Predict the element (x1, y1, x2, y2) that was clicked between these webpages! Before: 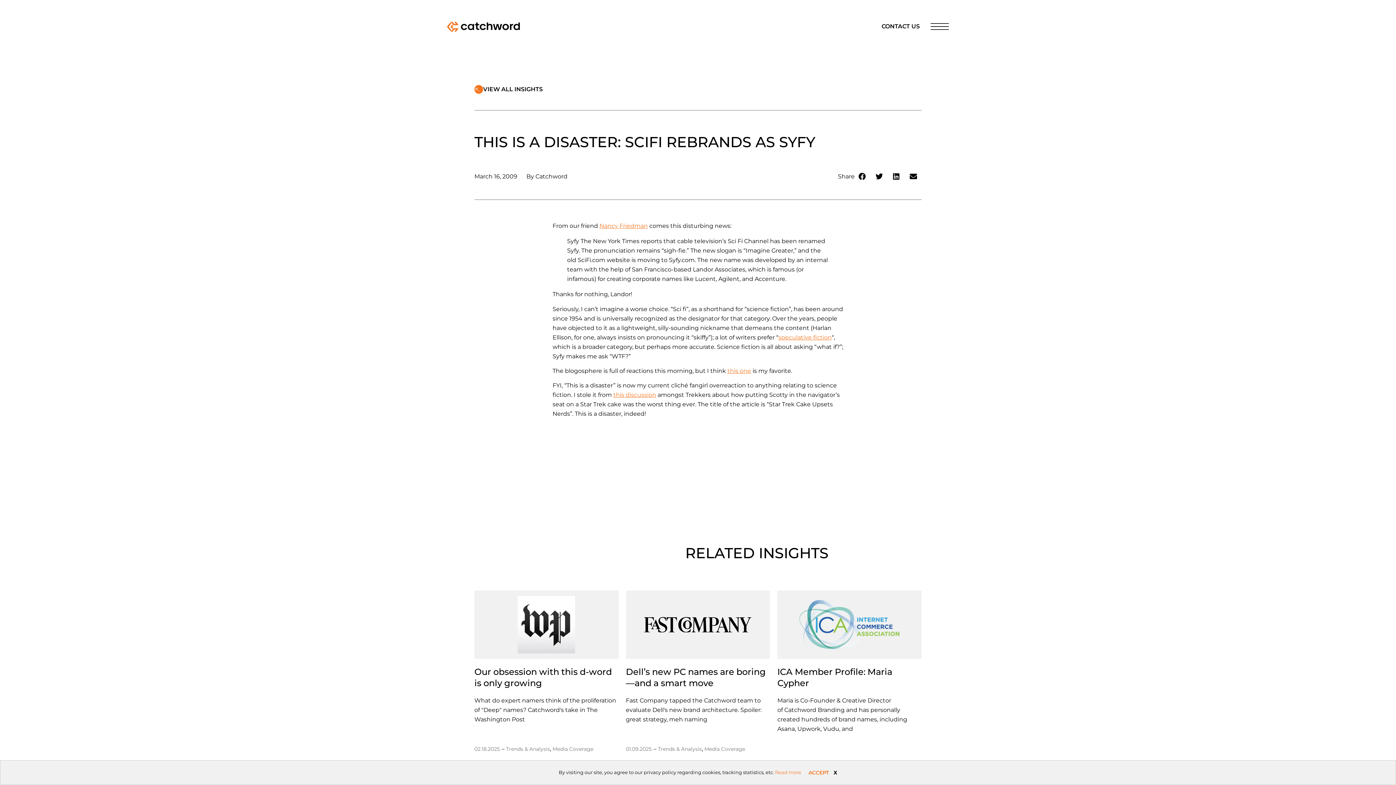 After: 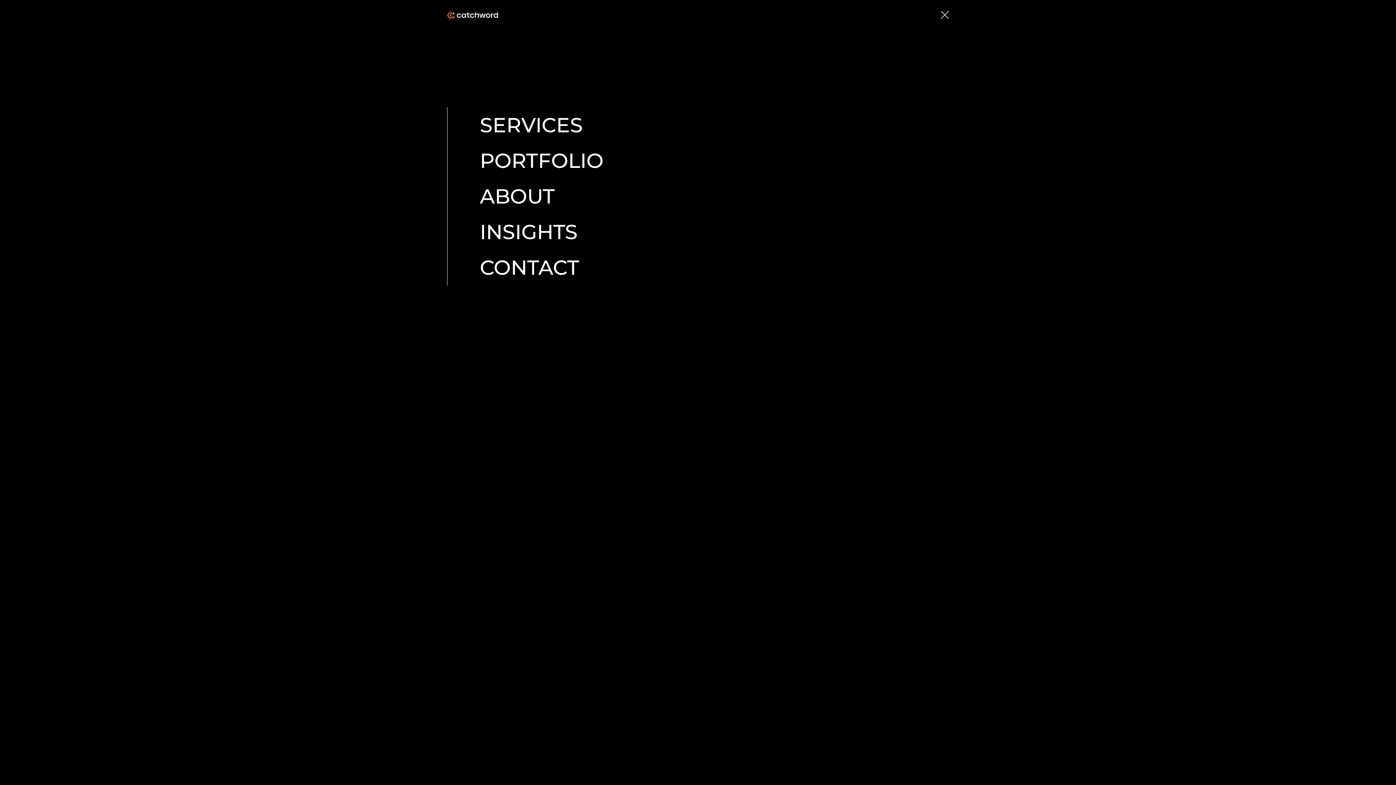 Action: bbox: (930, 17, 949, 35)